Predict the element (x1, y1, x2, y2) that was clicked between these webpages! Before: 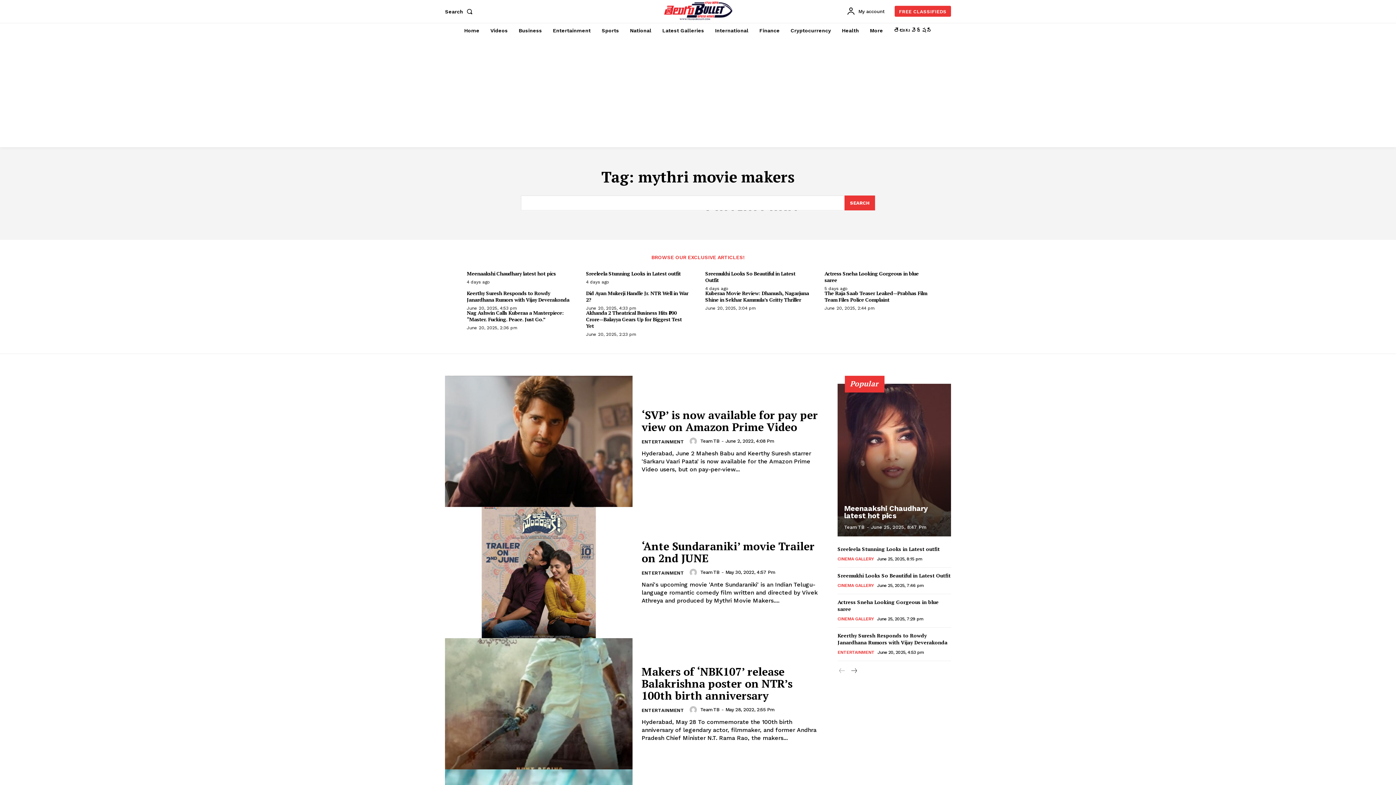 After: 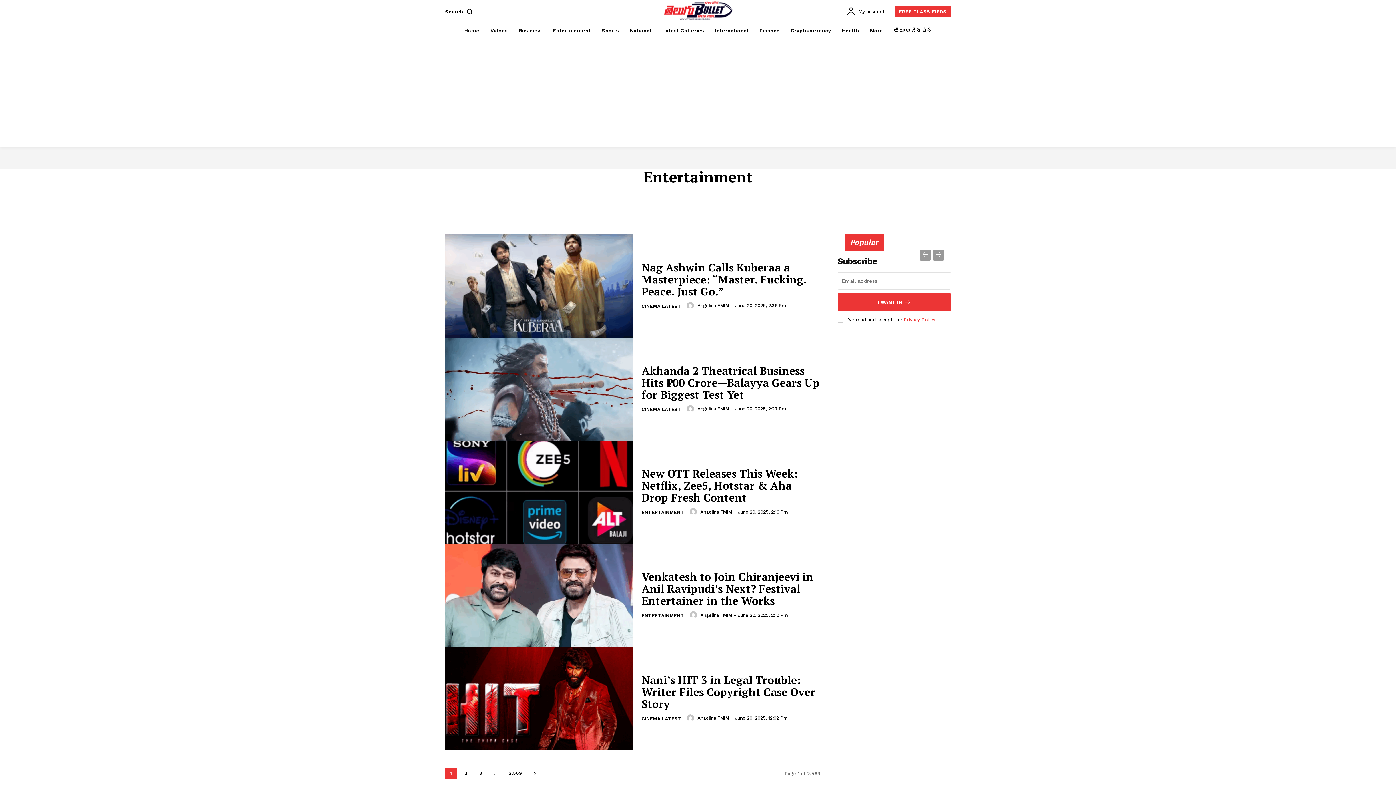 Action: bbox: (641, 706, 684, 714) label: ENTERTAINMENT